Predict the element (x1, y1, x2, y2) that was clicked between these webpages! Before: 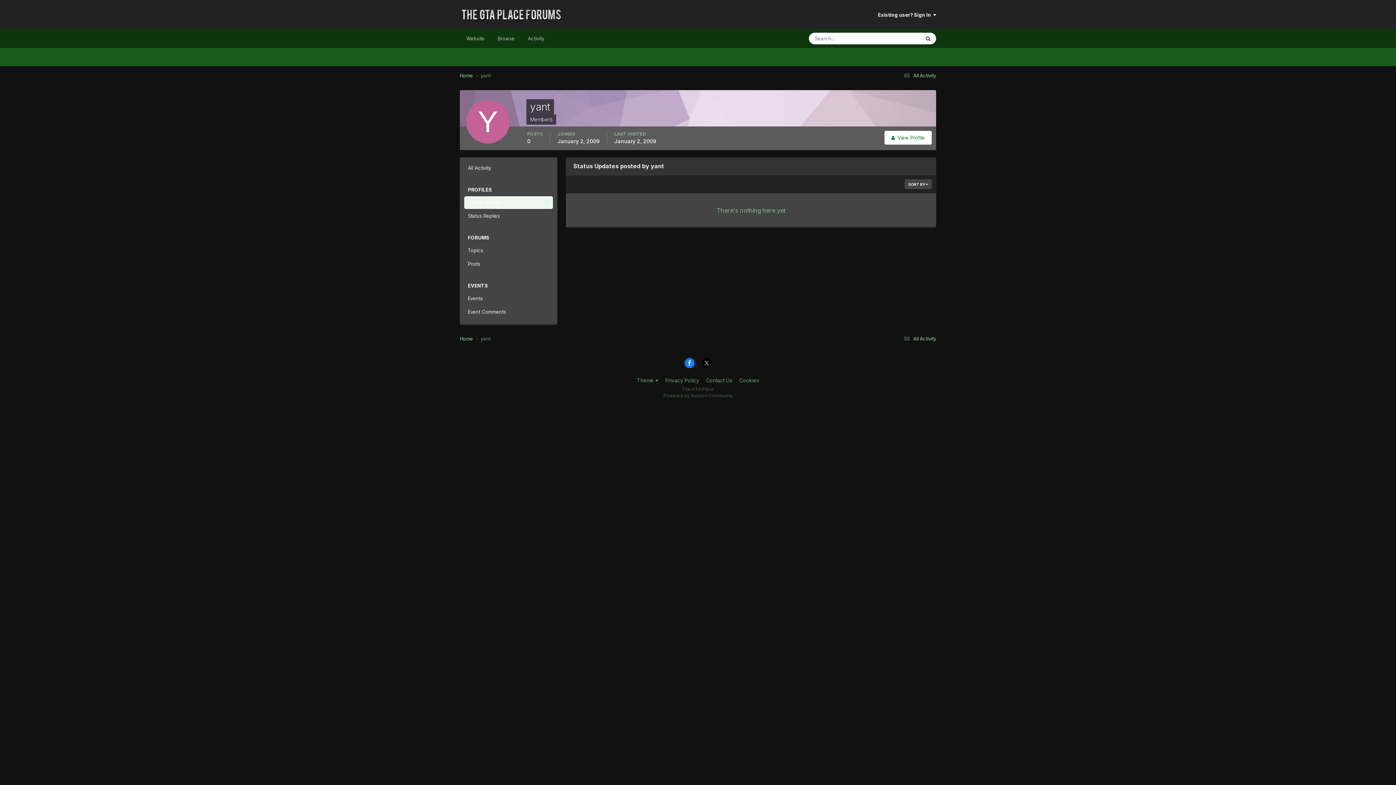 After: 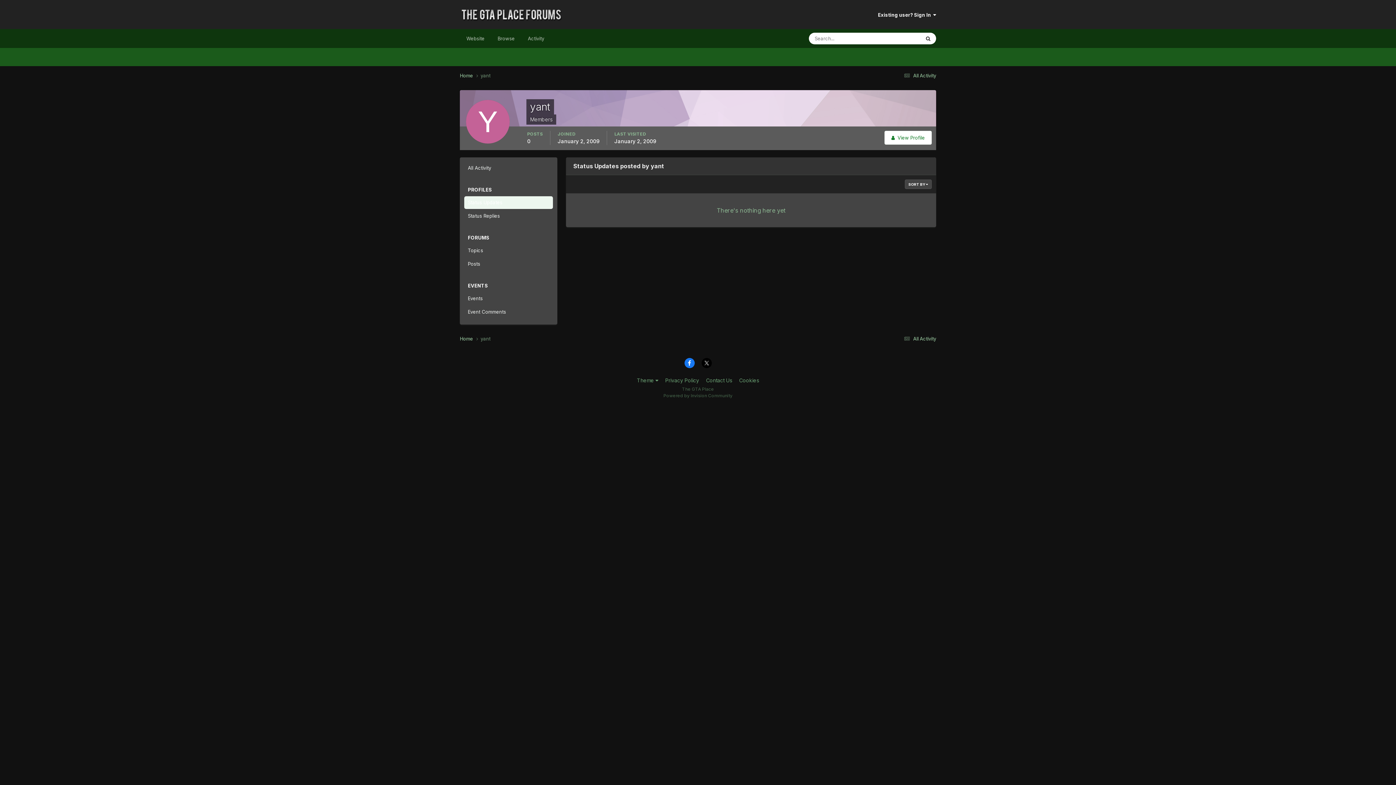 Action: bbox: (684, 358, 694, 368)